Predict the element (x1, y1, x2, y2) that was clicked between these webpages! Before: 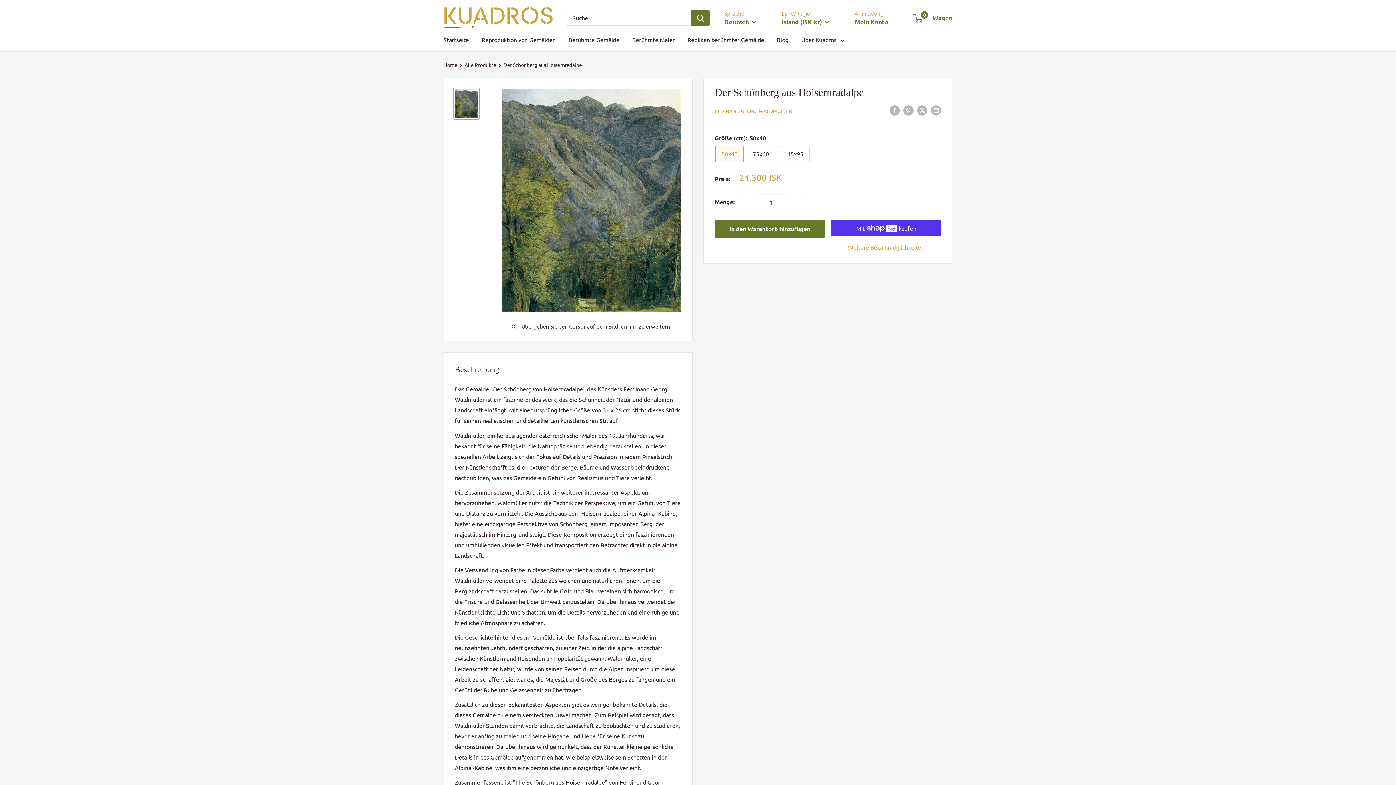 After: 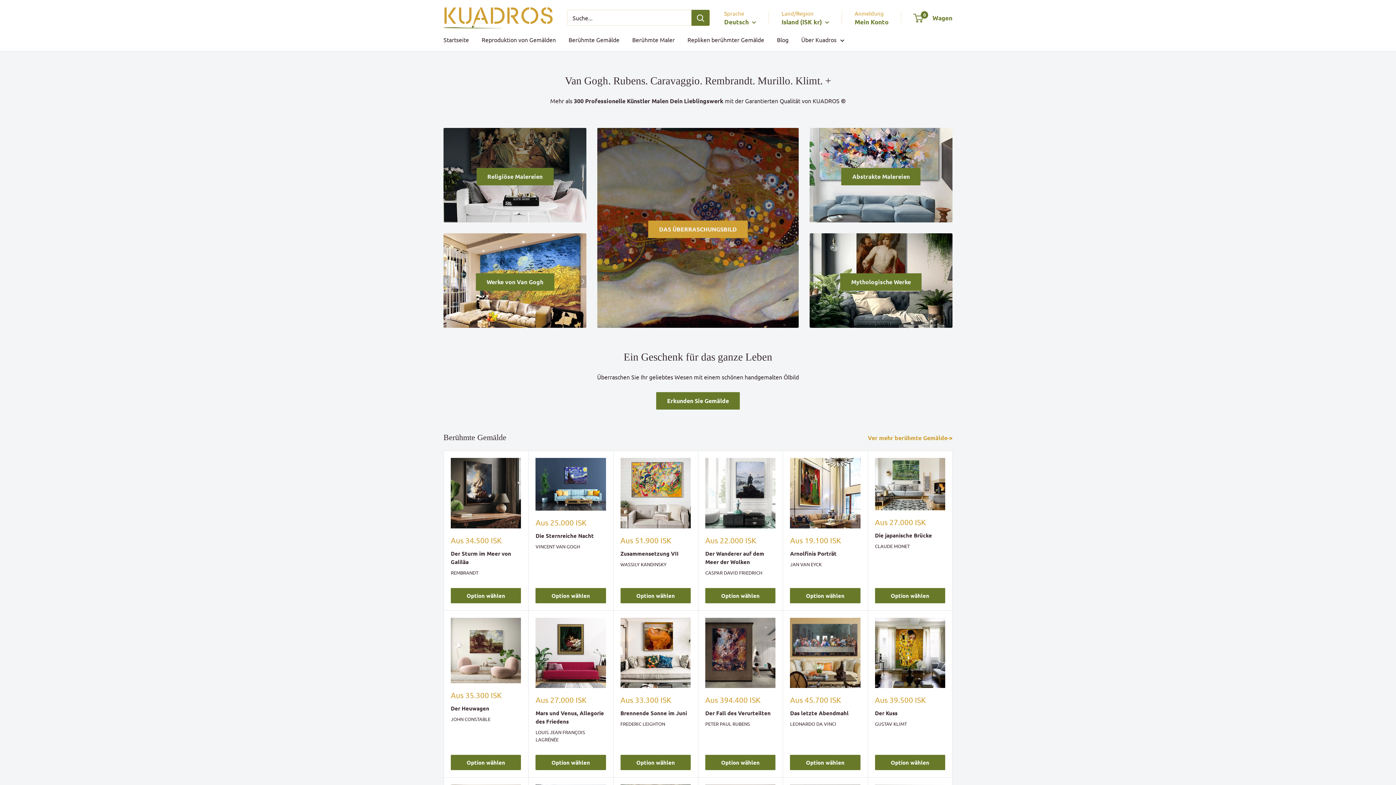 Action: bbox: (443, 7, 552, 28) label: KUADROS